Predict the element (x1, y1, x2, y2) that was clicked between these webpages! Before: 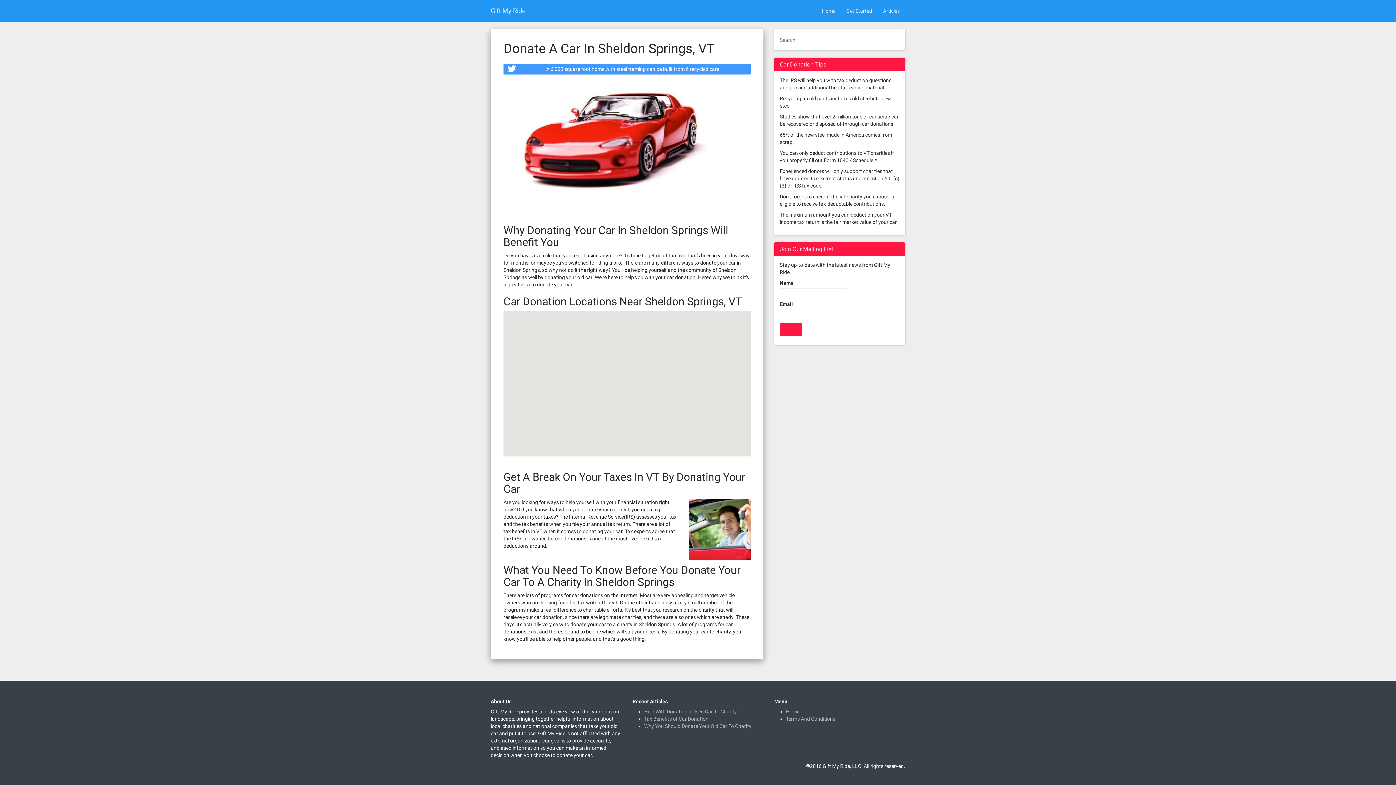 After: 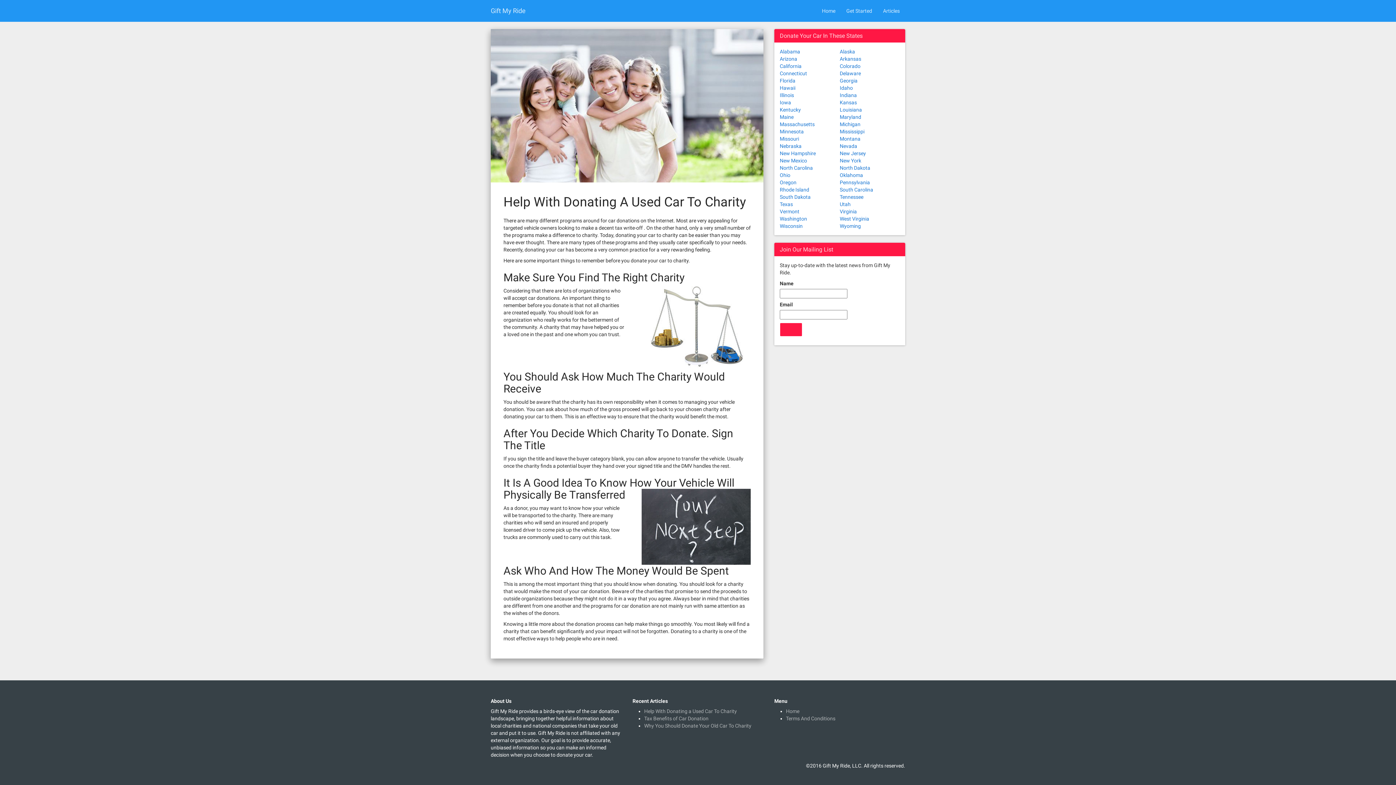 Action: label: Help With Donating a Used Car To Charity bbox: (644, 709, 737, 715)